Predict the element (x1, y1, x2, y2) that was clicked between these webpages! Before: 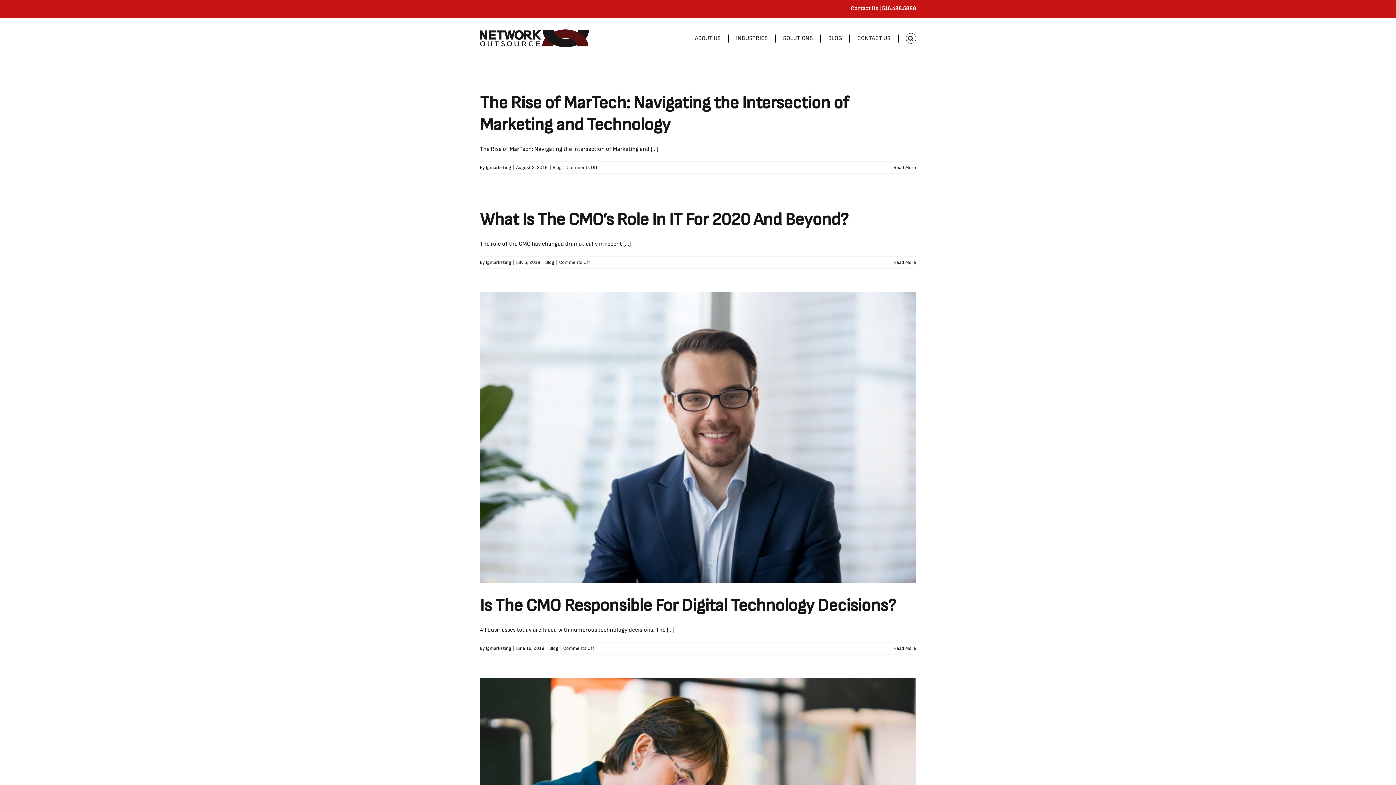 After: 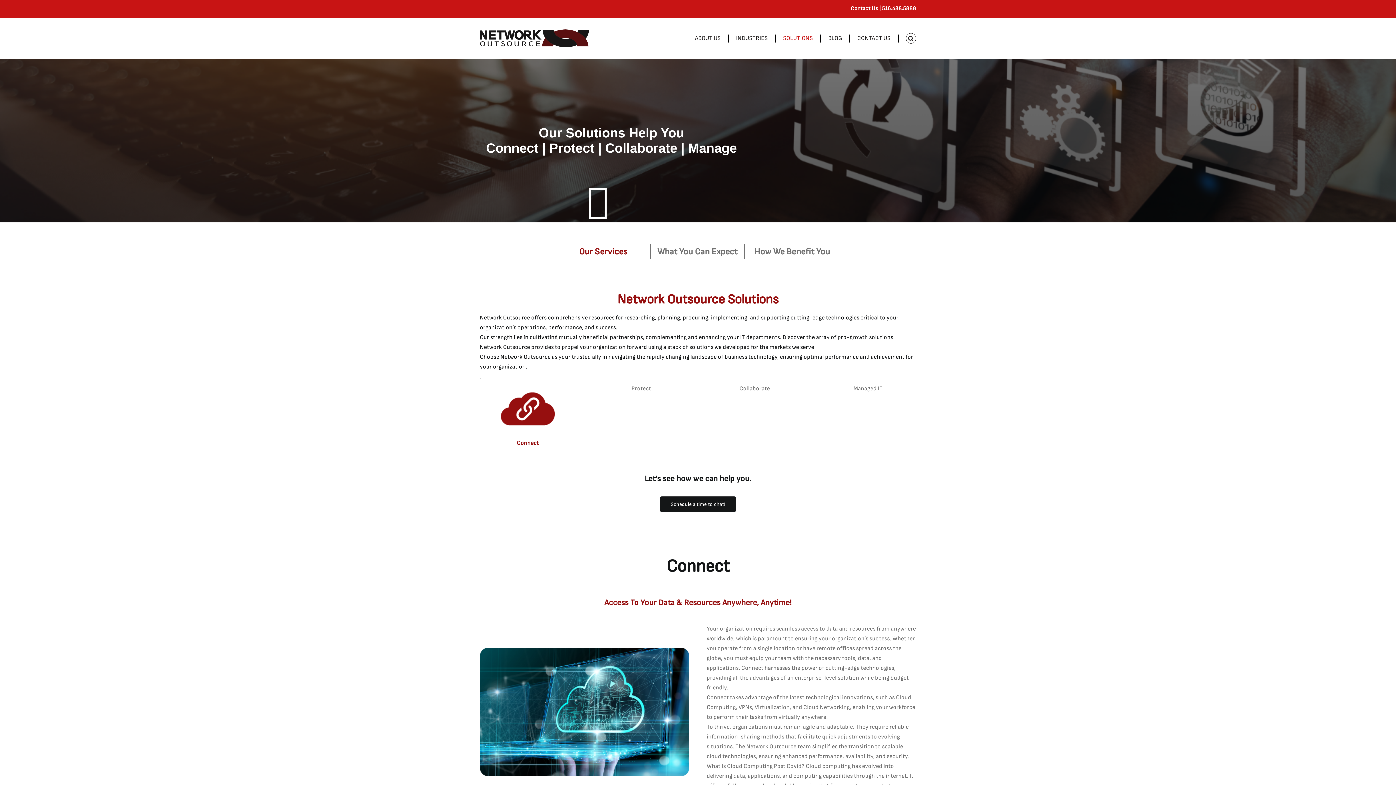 Action: label: SOLUTIONS bbox: (783, 18, 821, 58)